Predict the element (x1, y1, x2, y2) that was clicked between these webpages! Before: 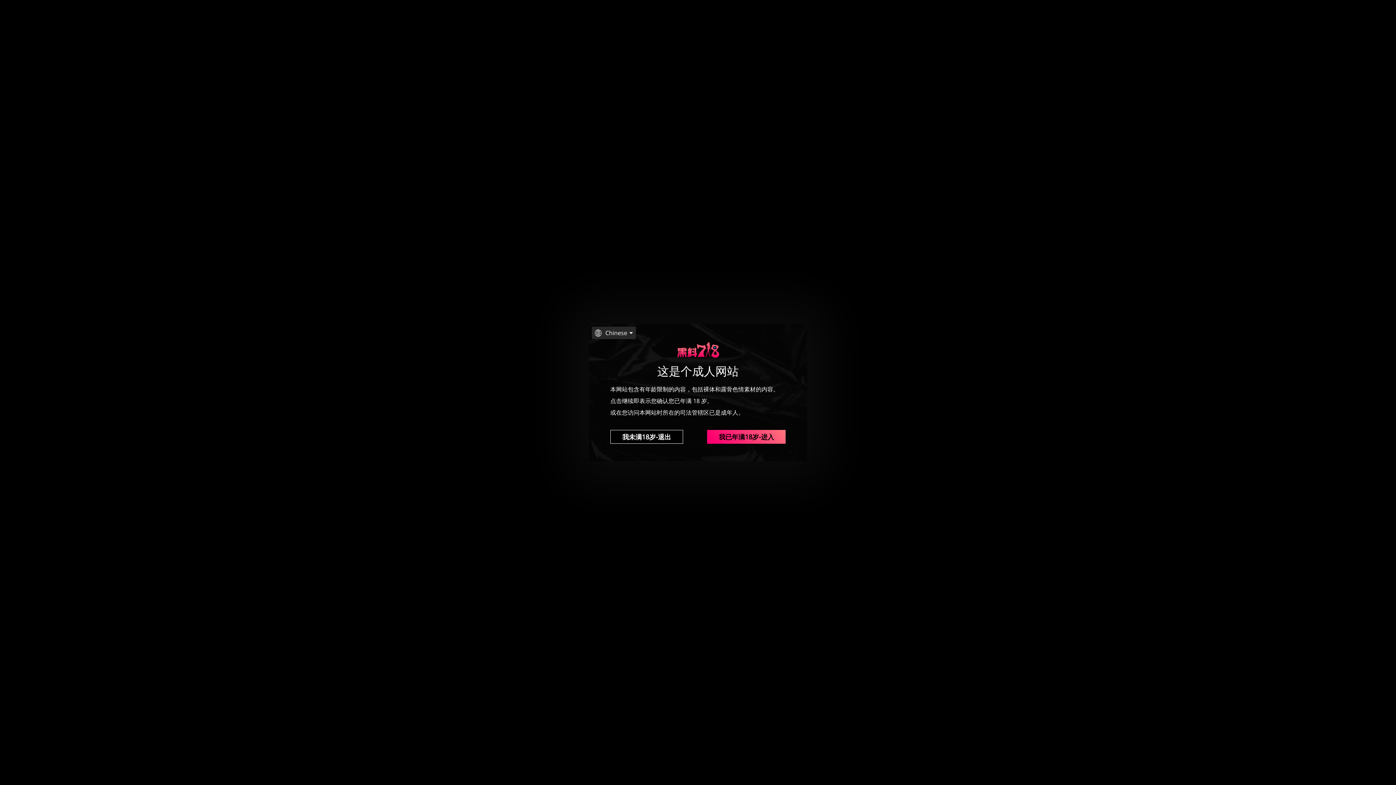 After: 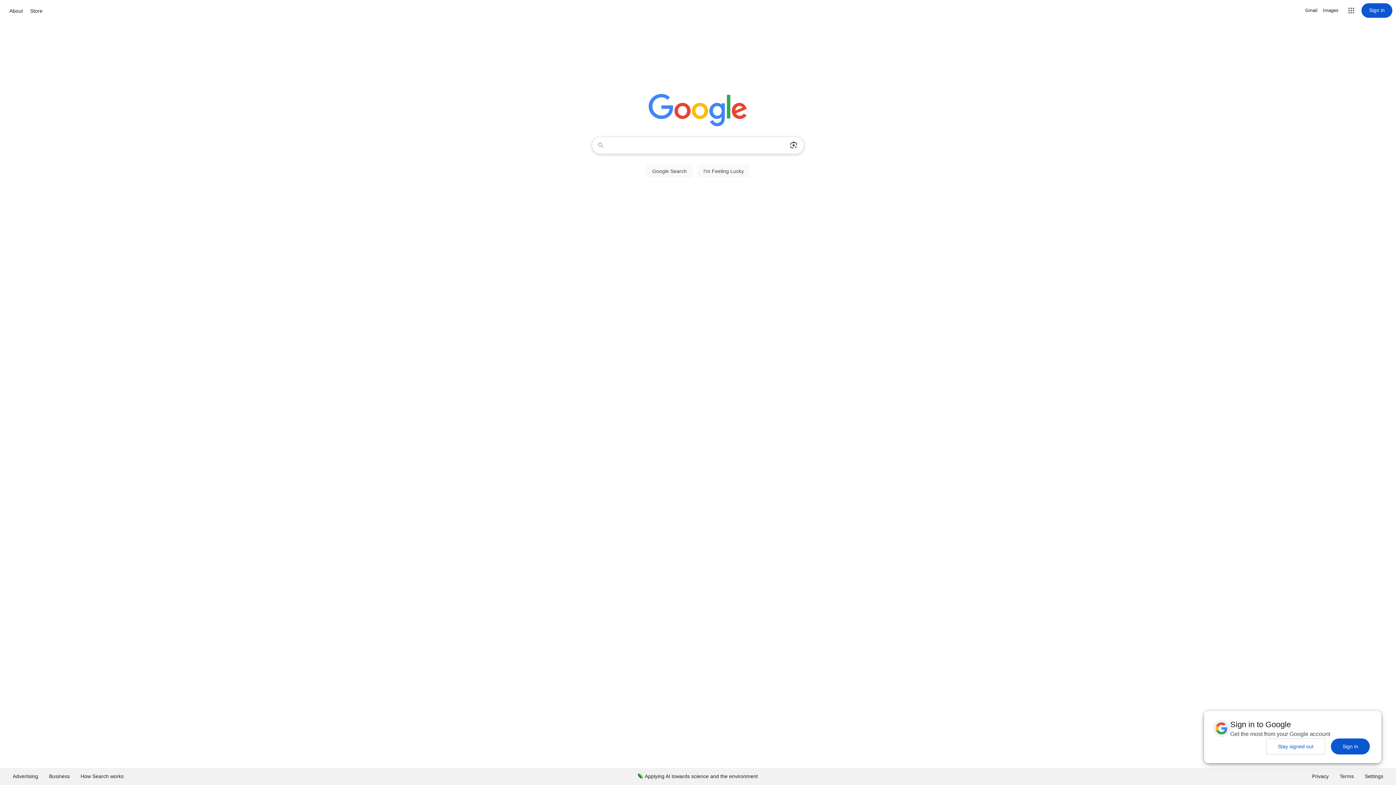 Action: bbox: (610, 430, 683, 444) label: 我未满18岁-退出